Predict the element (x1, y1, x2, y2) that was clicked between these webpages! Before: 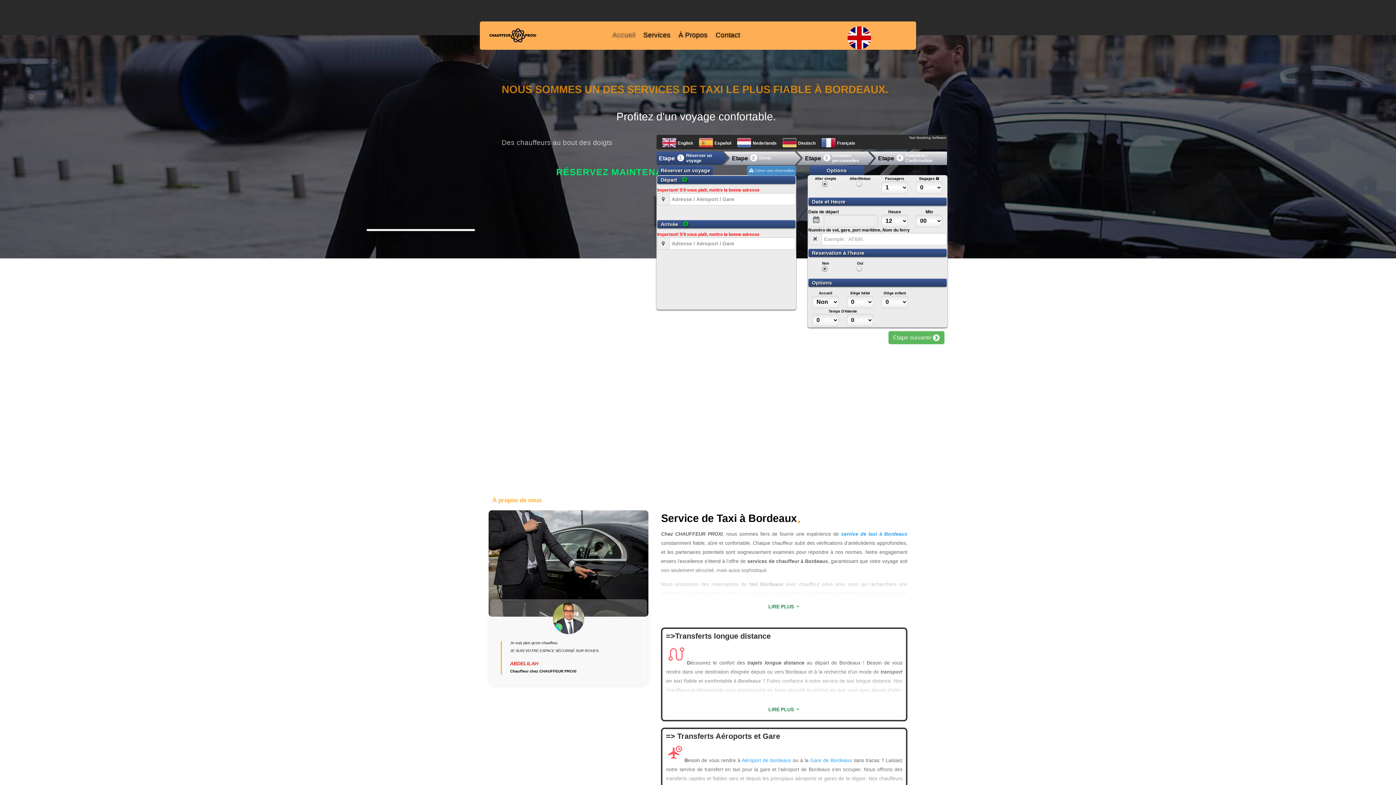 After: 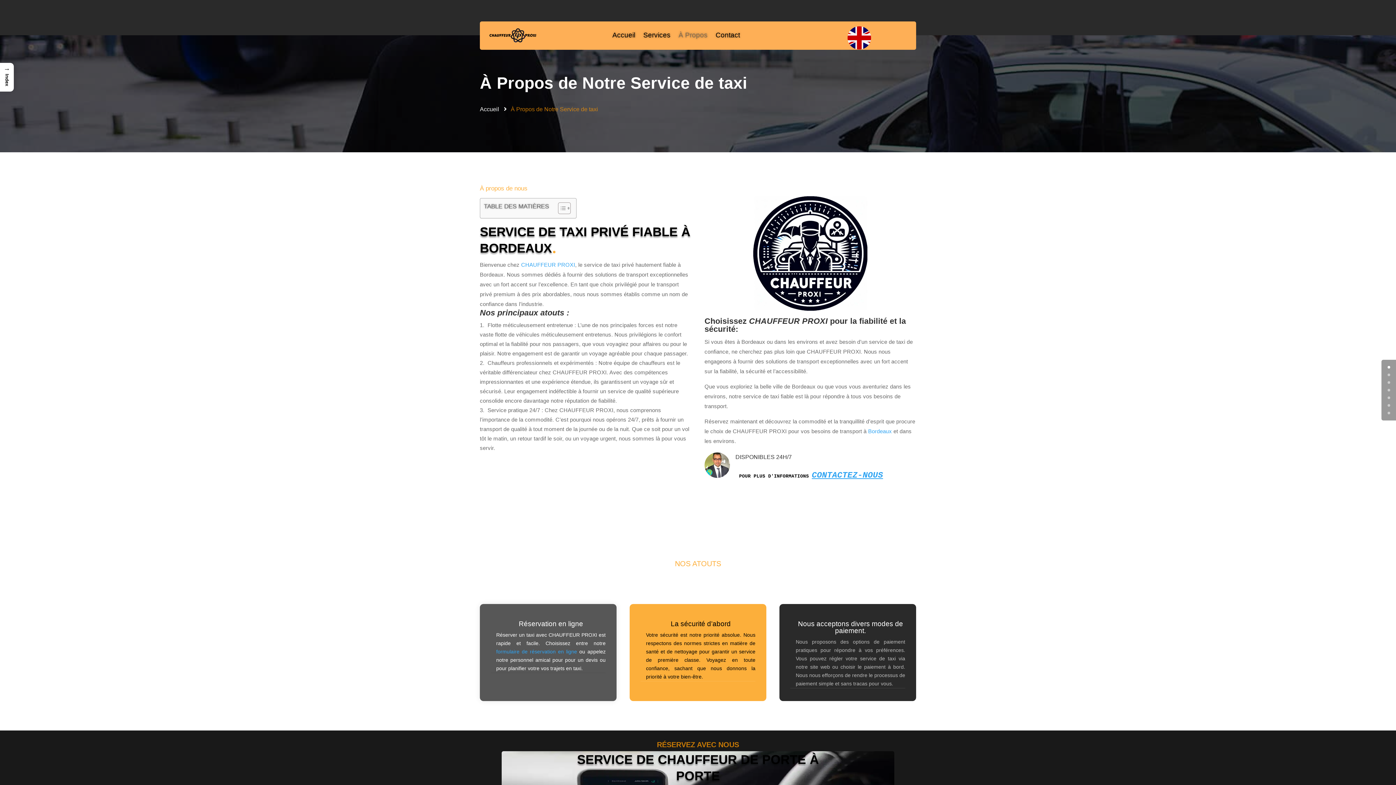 Action: label: À Propos bbox: (678, 21, 707, 49)